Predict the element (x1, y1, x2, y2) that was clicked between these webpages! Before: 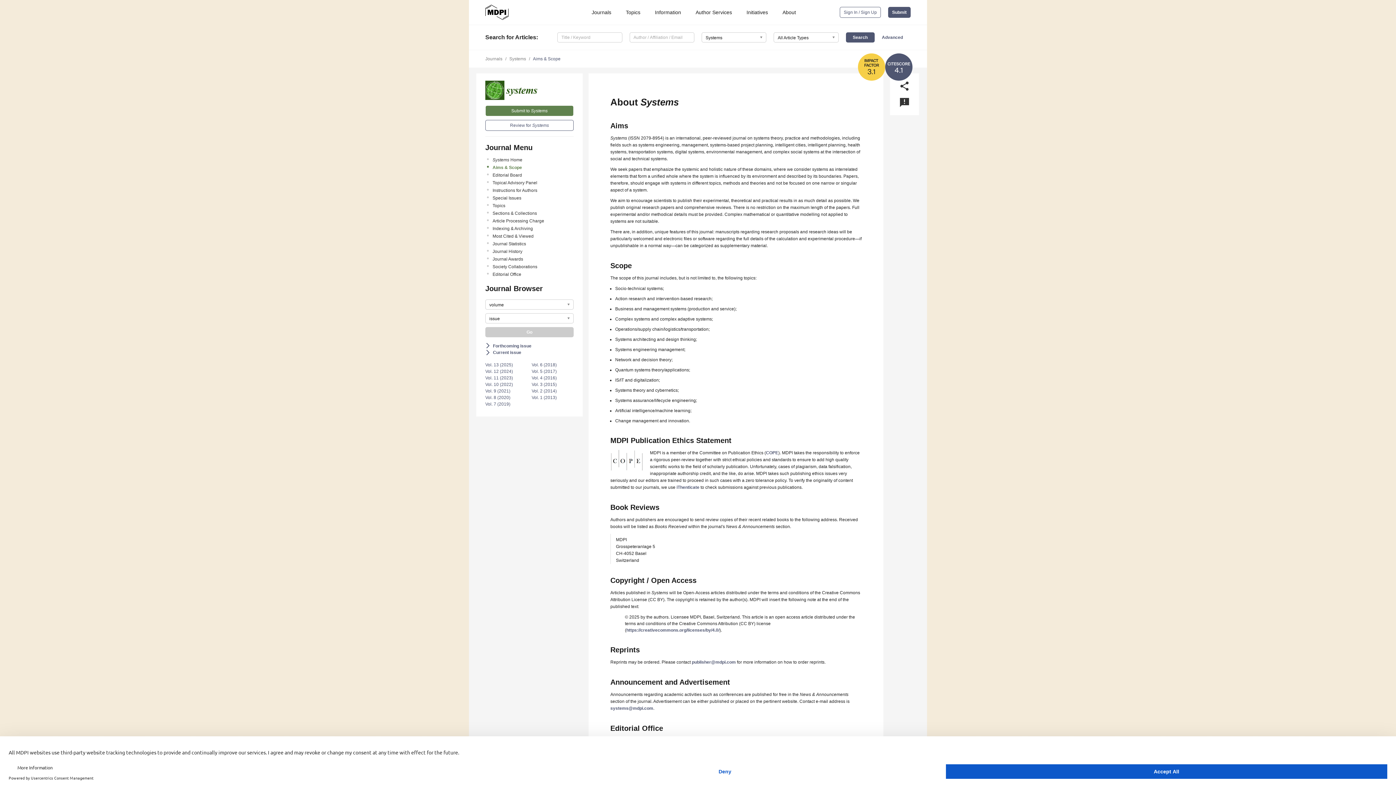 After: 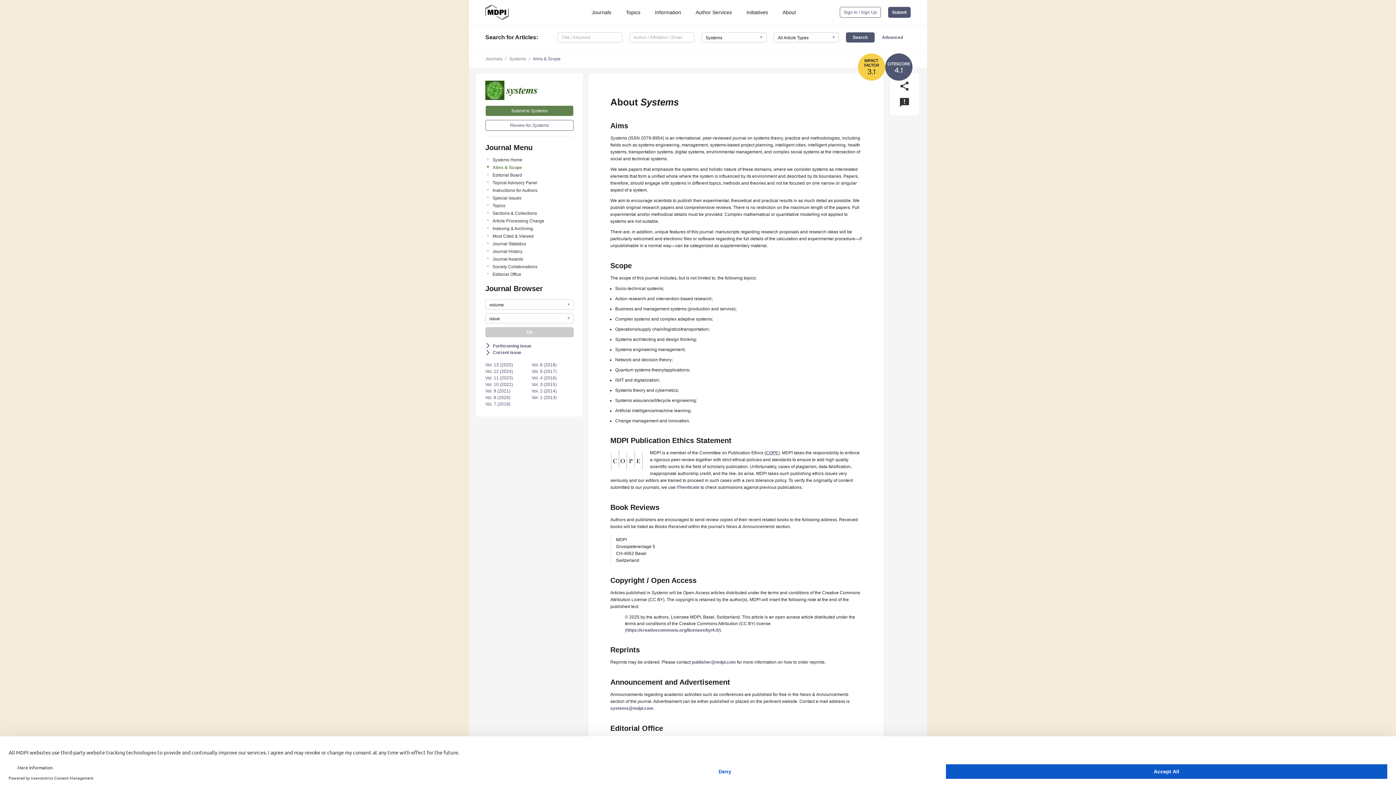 Action: label: COPE bbox: (766, 450, 778, 455)